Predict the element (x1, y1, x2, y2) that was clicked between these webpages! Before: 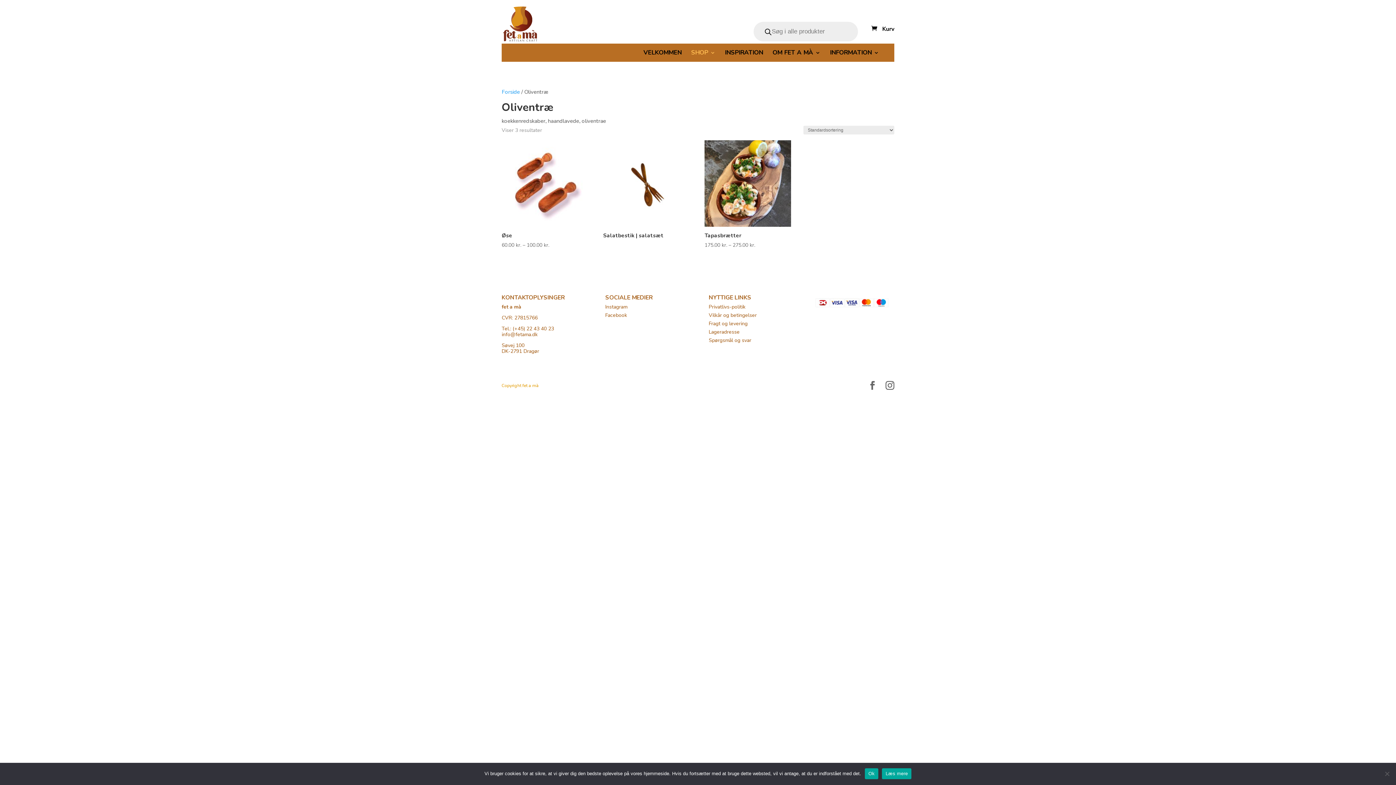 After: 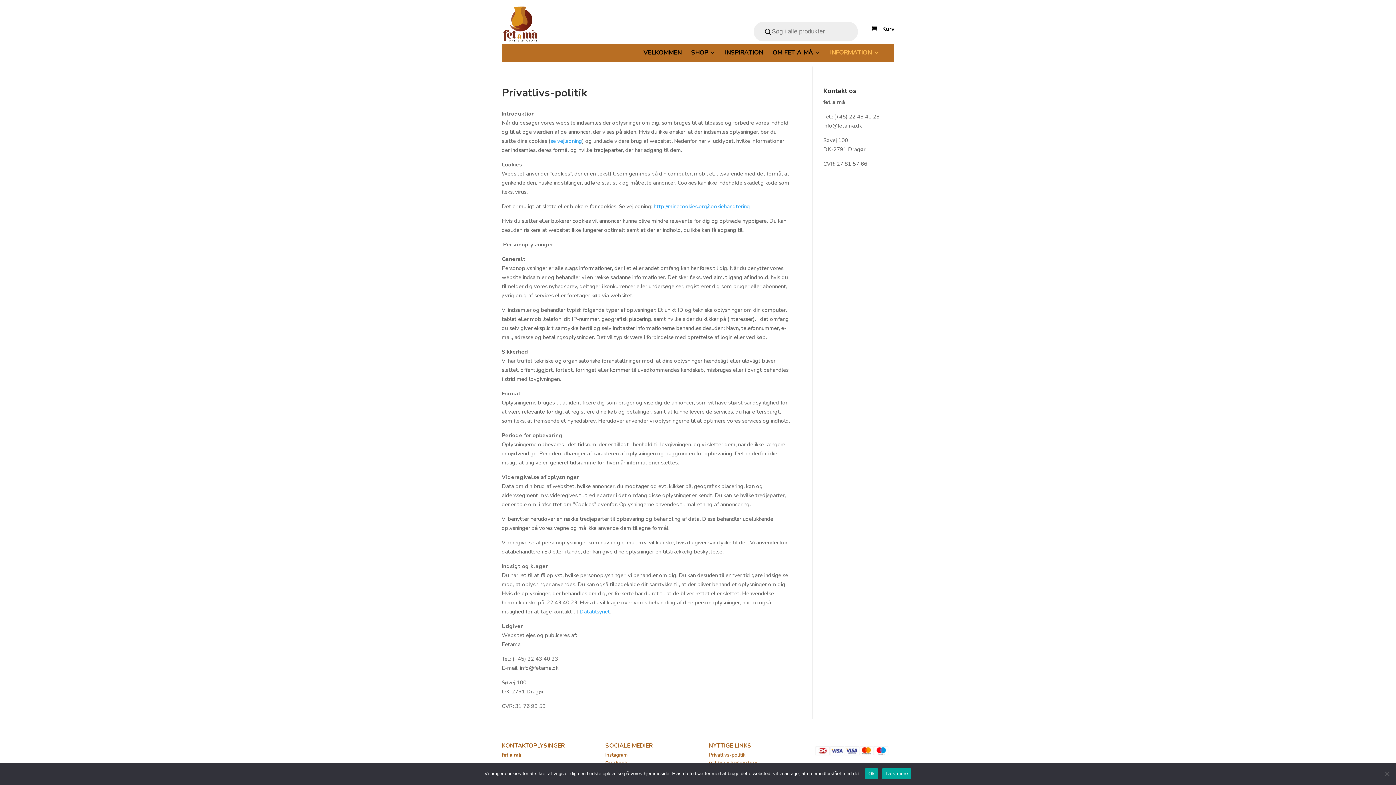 Action: label: Privatlivs-politik bbox: (708, 303, 745, 310)